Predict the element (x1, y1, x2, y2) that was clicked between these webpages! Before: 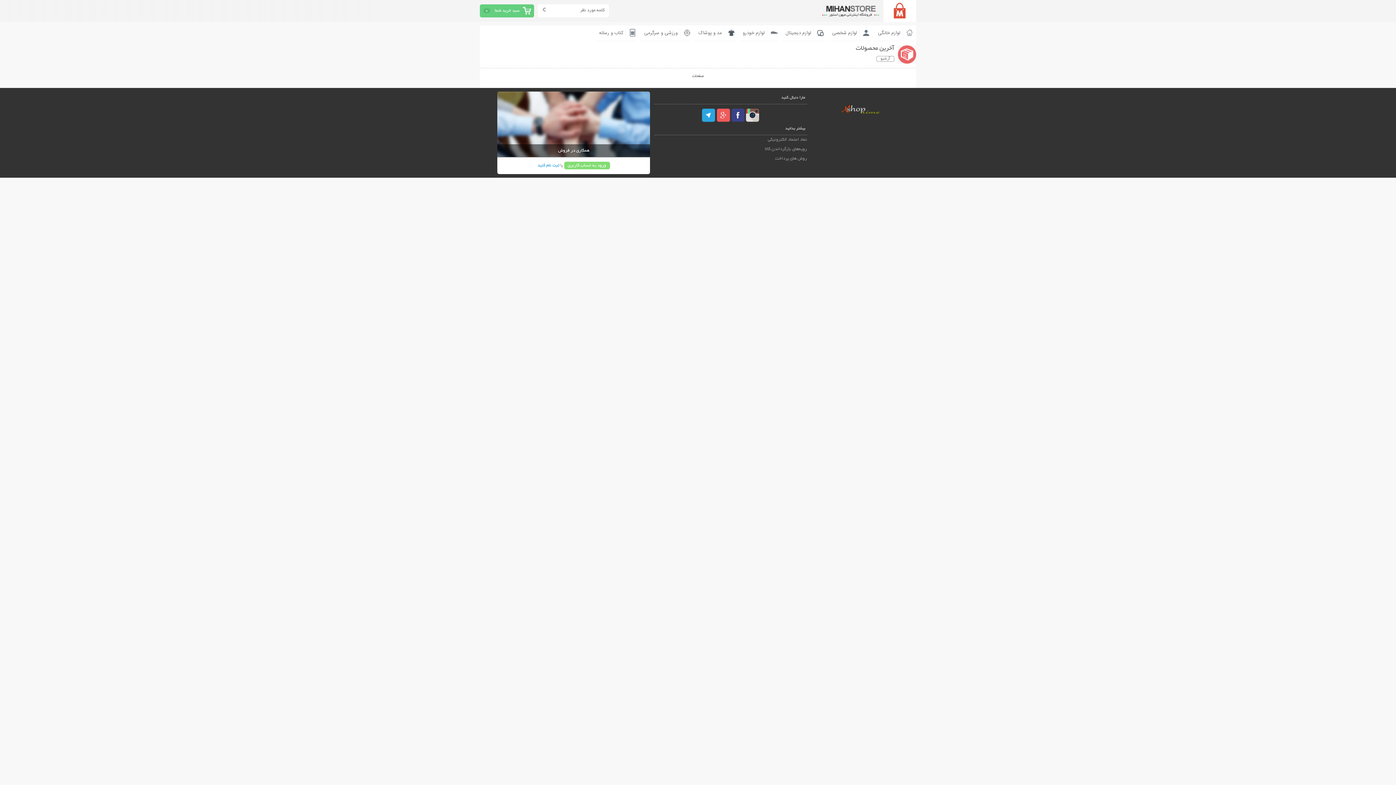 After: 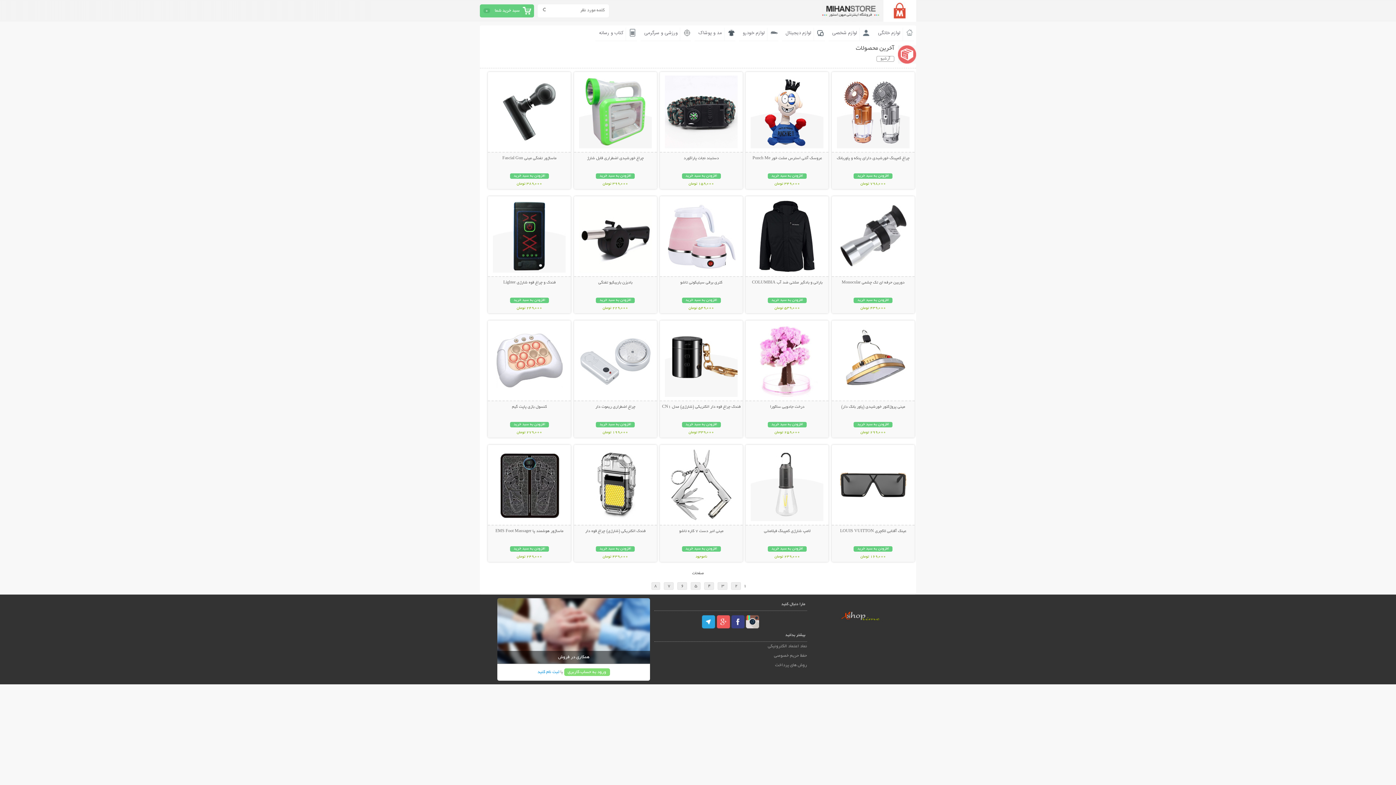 Action: label: ورزشی و سرگرمی bbox: (644, 29, 677, 37)